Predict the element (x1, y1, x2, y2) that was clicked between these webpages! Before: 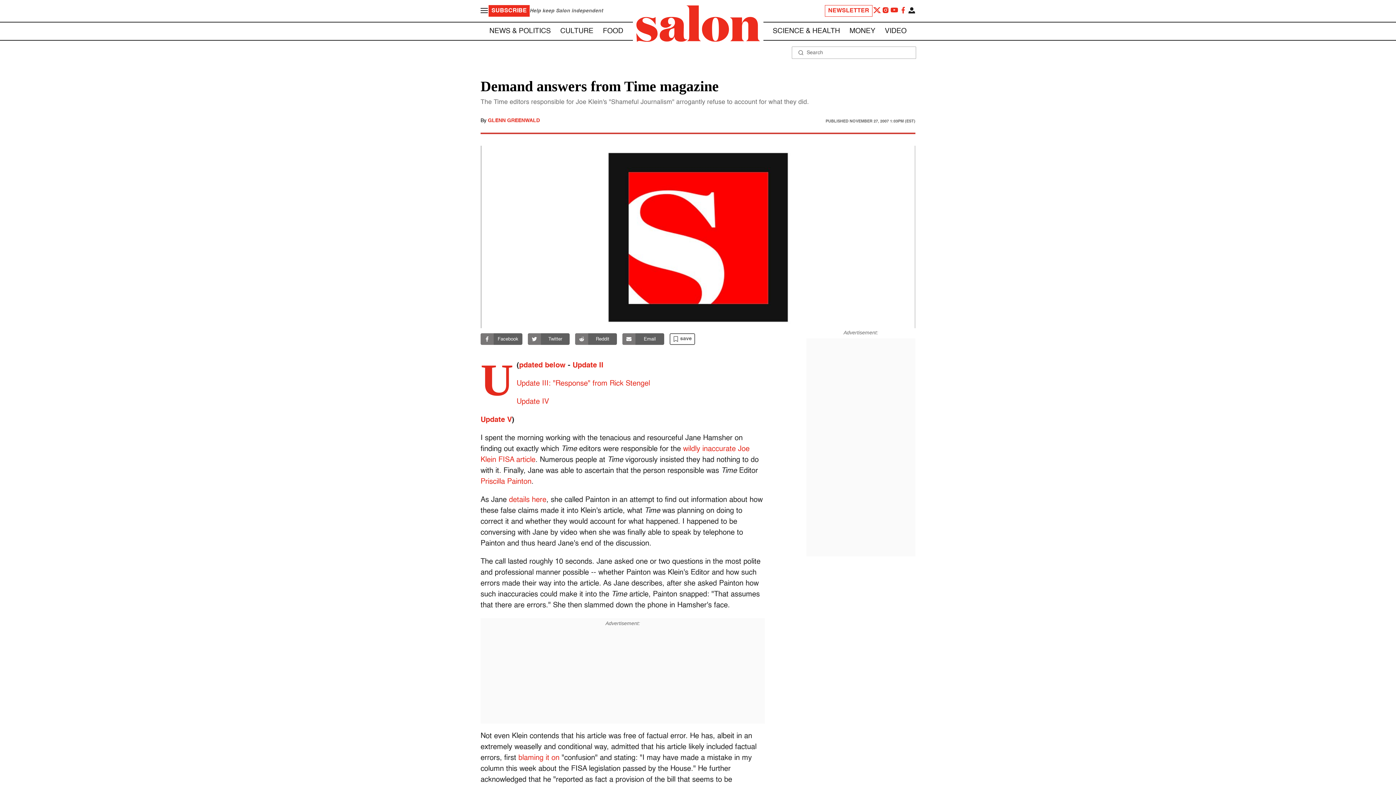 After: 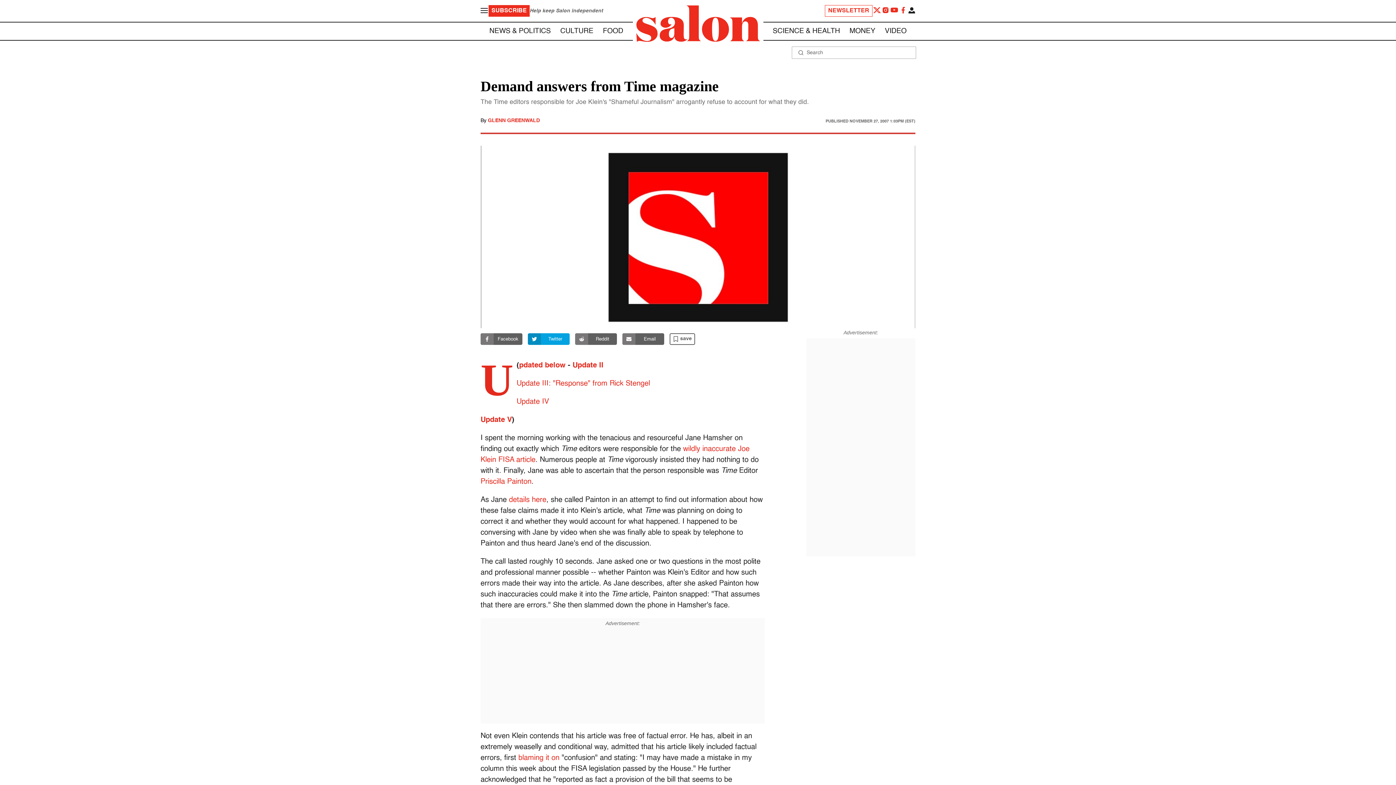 Action: label: Twitter bbox: (528, 333, 569, 345)